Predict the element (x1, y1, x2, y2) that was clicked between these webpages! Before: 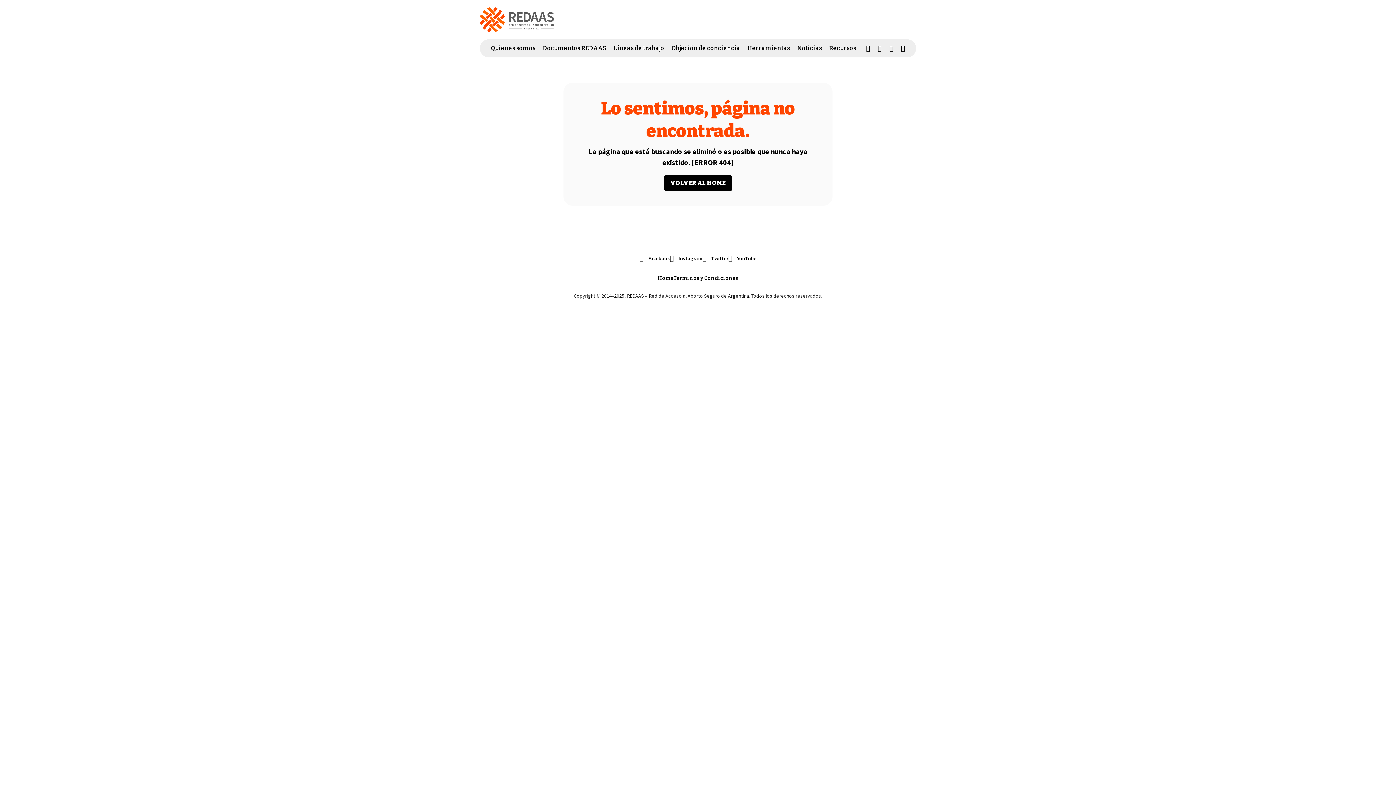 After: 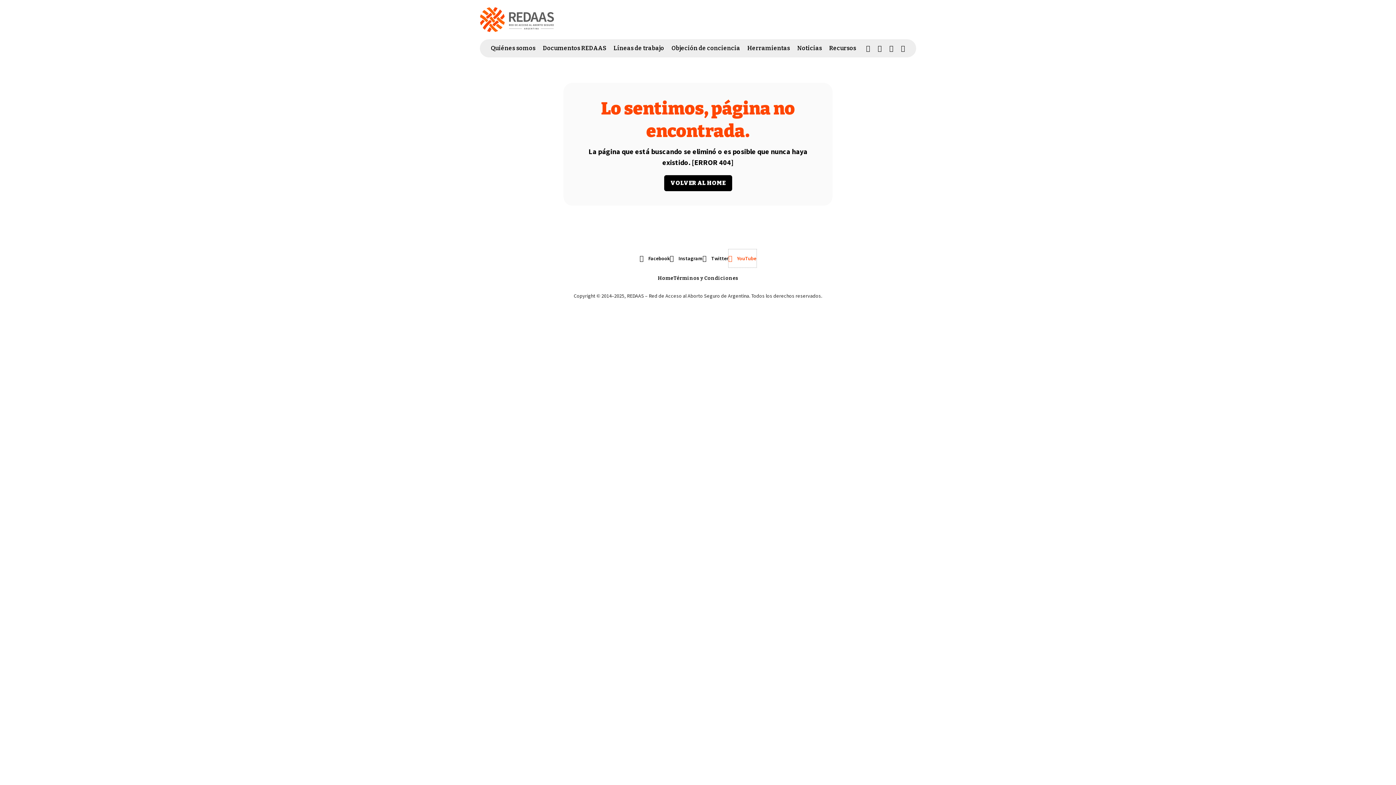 Action: bbox: (728, 249, 756, 267) label: YouTube